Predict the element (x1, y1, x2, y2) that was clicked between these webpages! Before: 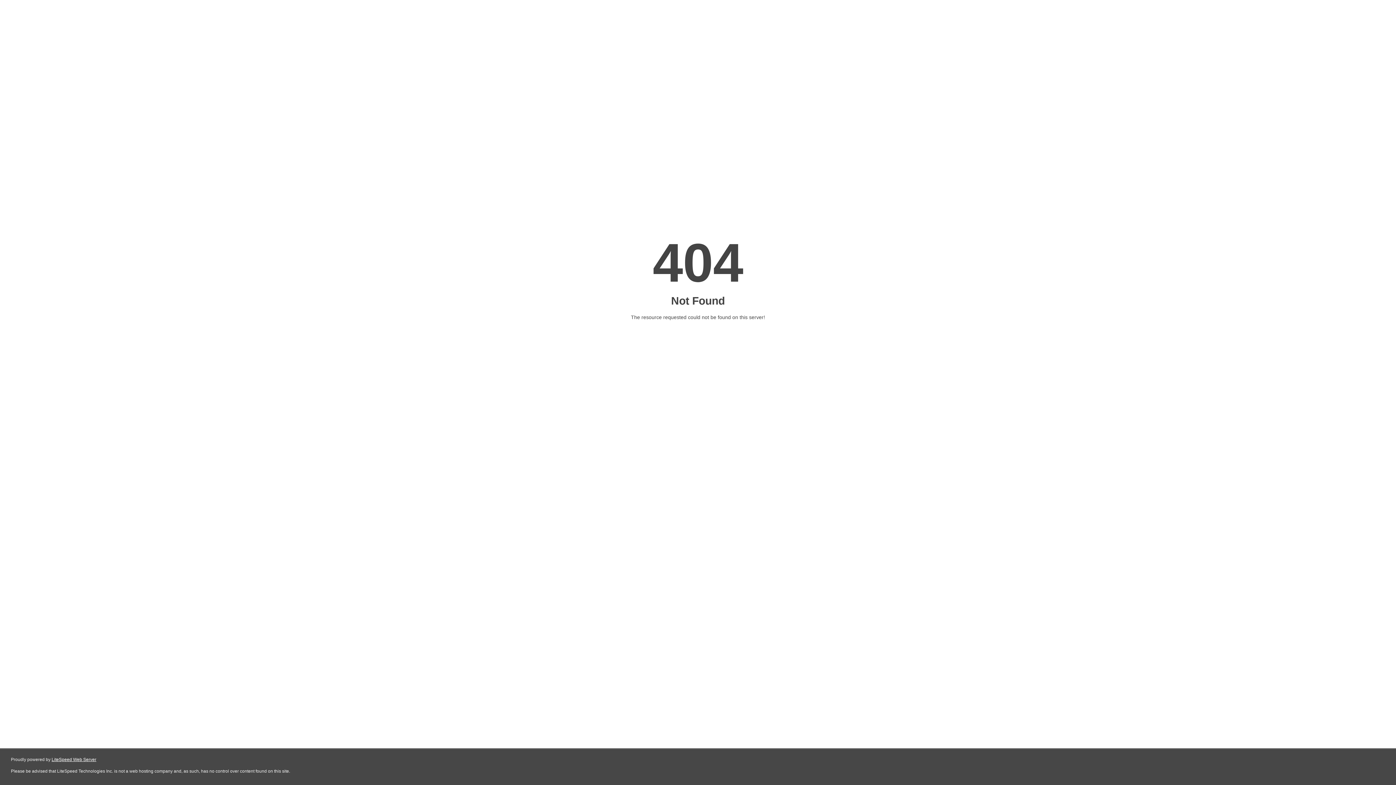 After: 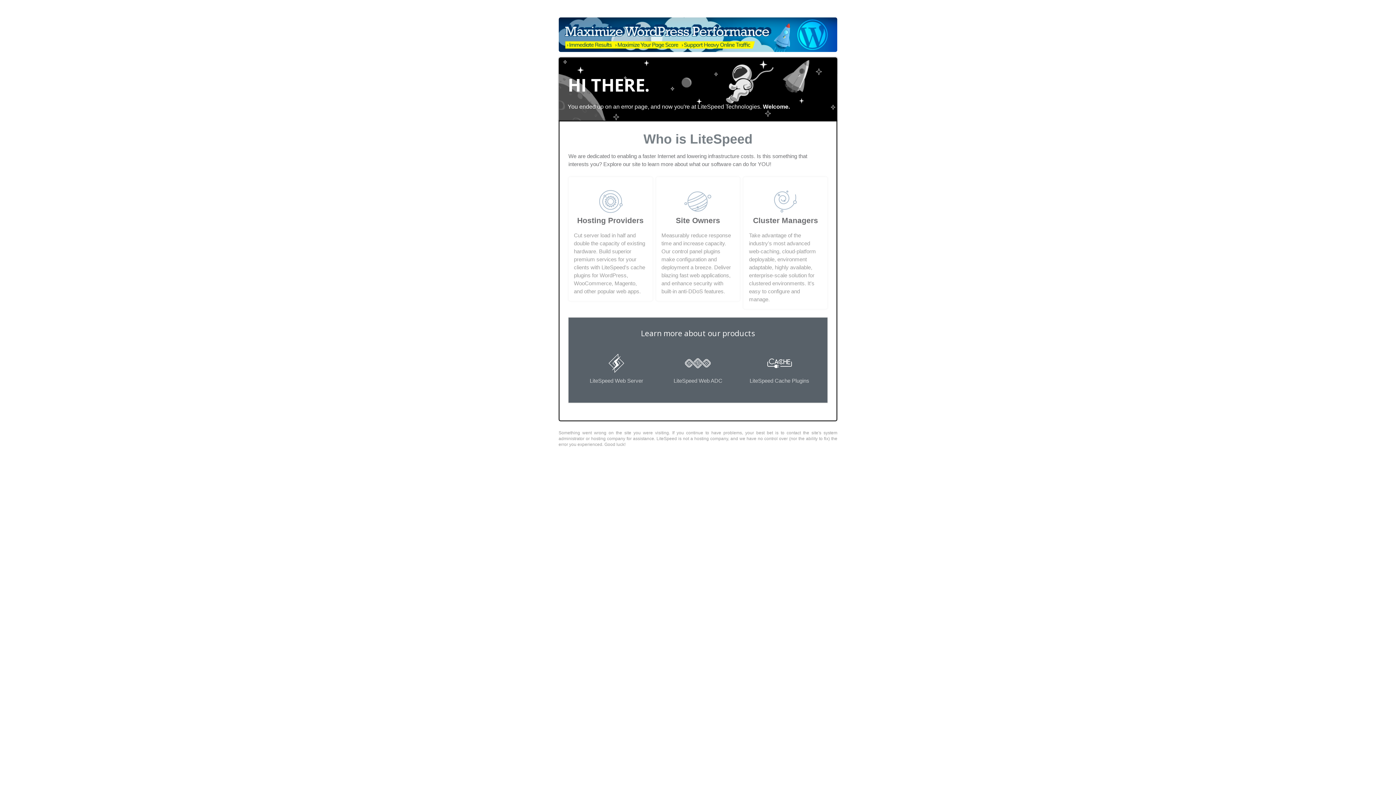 Action: bbox: (51, 757, 96, 762) label: LiteSpeed Web Server